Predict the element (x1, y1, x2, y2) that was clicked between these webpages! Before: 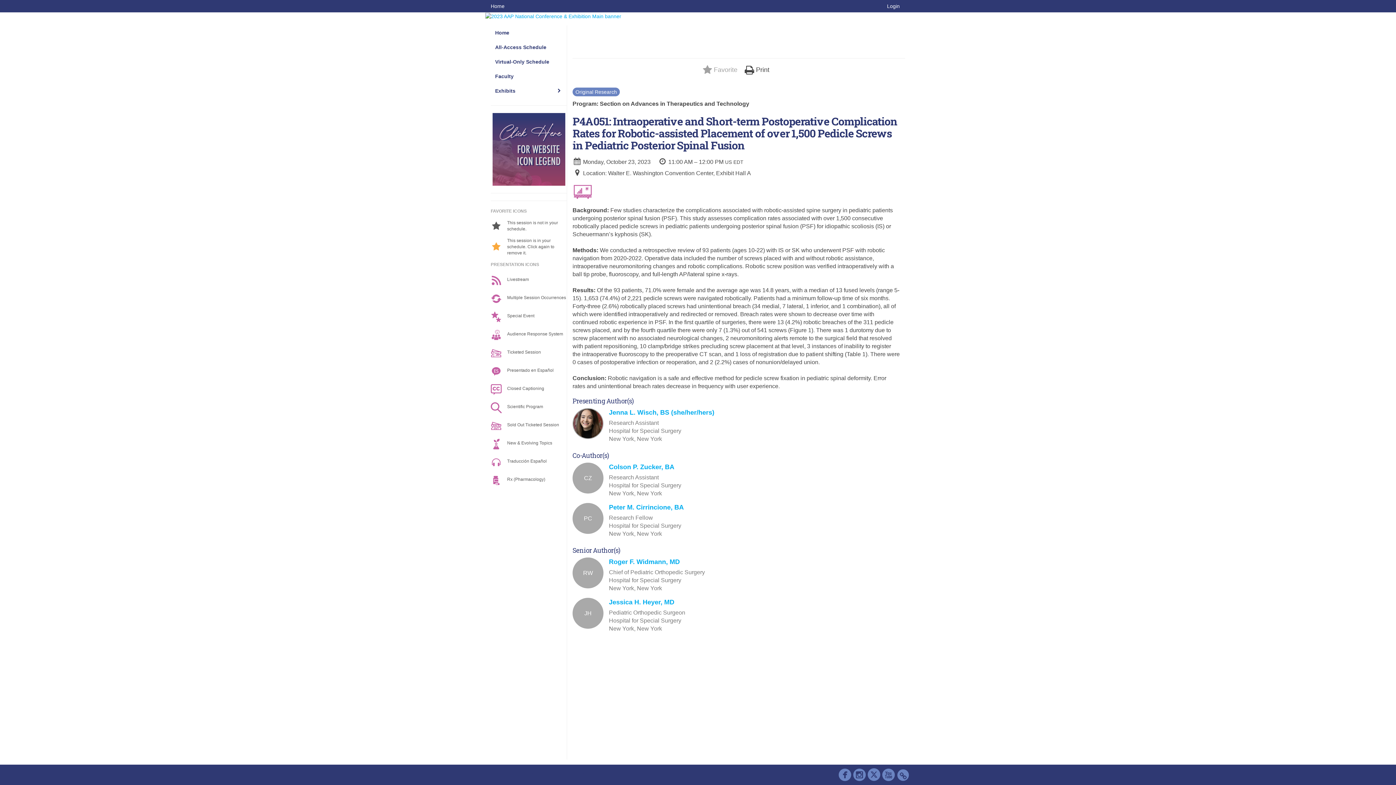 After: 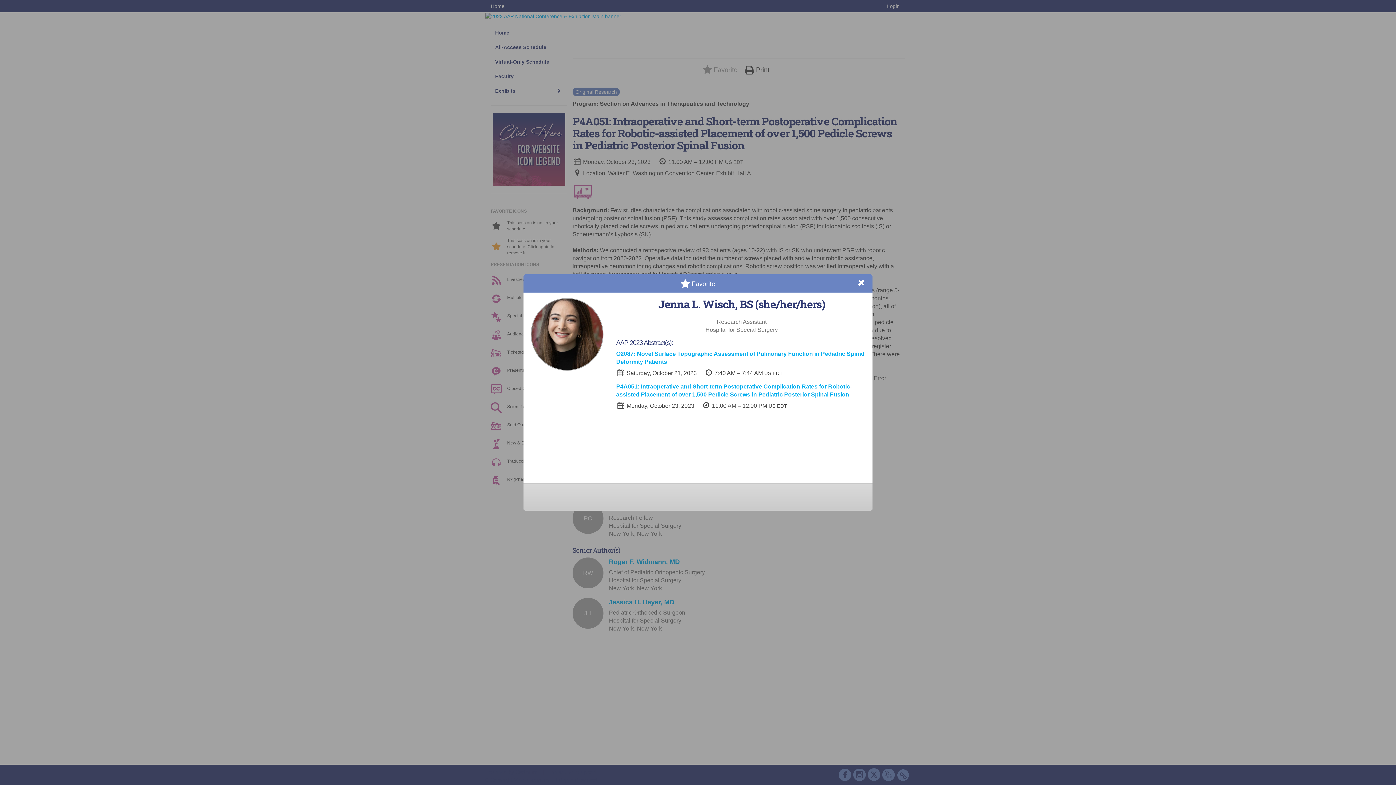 Action: bbox: (609, 408, 843, 417) label: Jenna L. Wisch, BS (she/her/hers)